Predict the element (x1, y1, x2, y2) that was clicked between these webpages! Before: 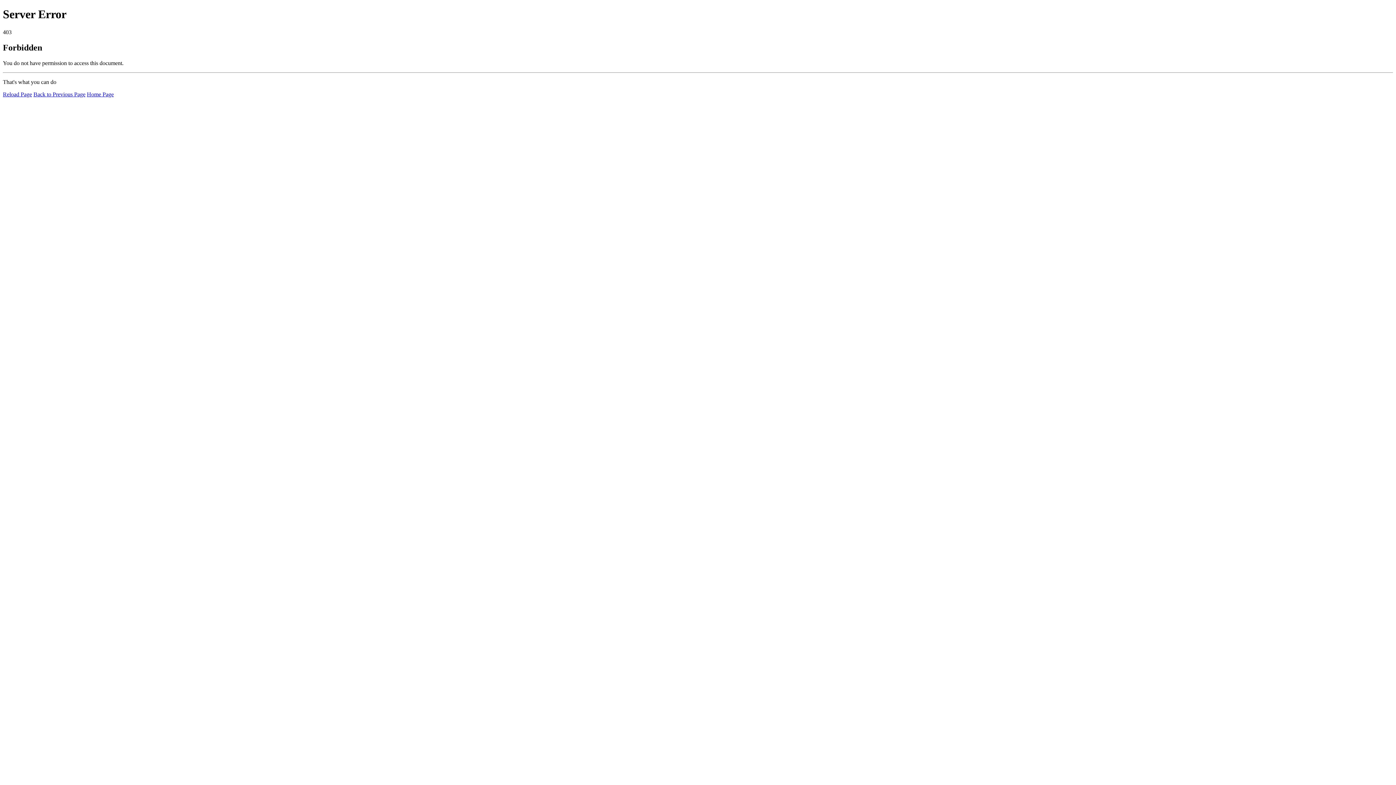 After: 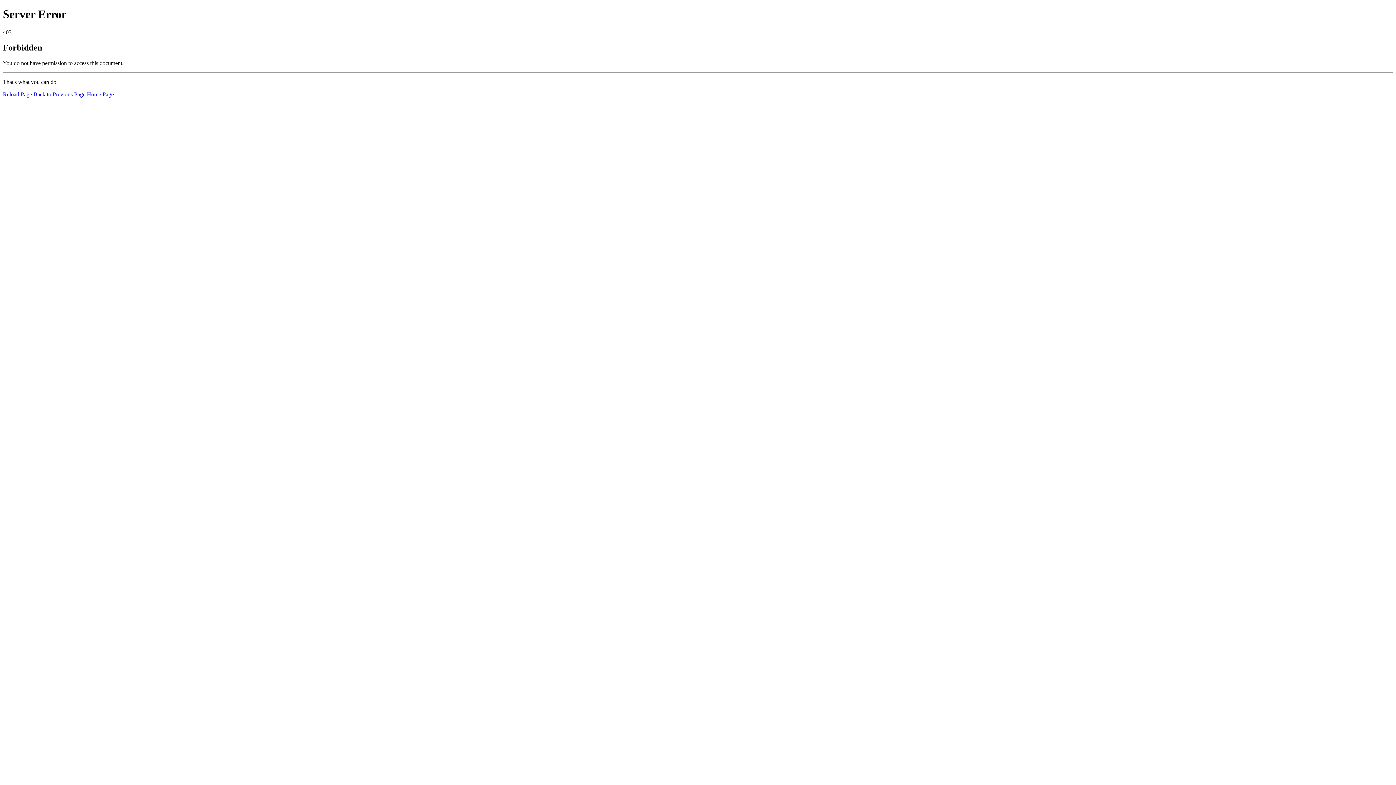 Action: label: Reload Page bbox: (2, 91, 32, 97)